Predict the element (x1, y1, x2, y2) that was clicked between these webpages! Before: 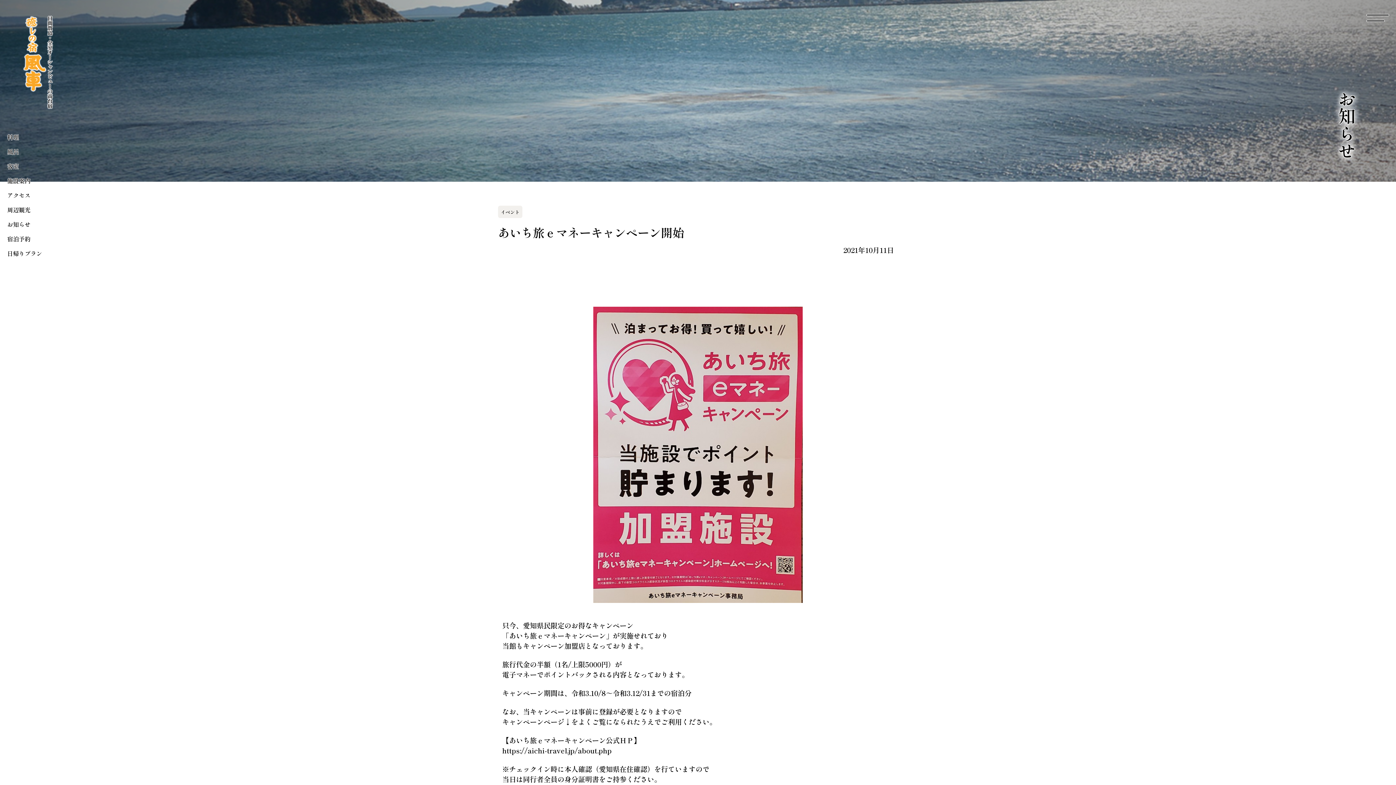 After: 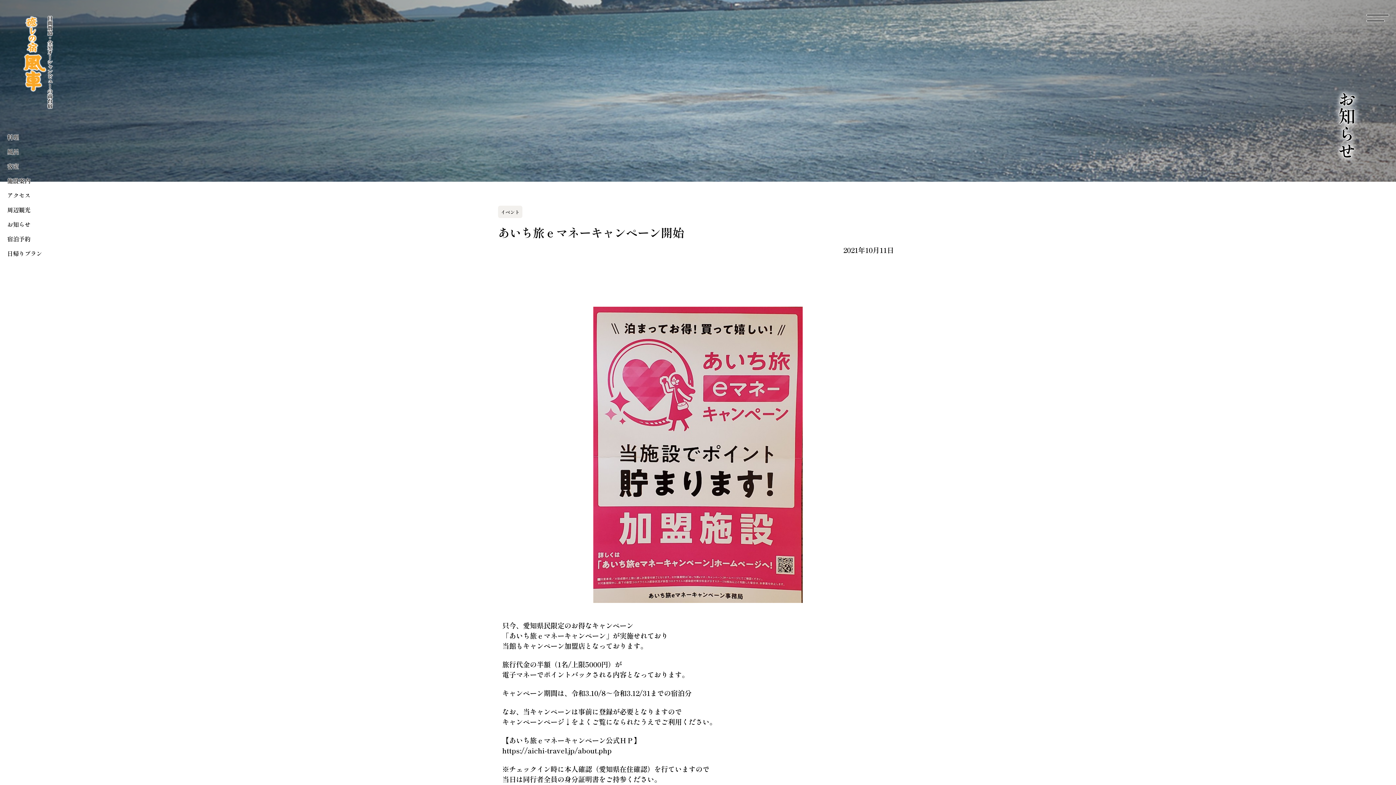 Action: label: 宿泊予約 bbox: (7, 234, 30, 243)